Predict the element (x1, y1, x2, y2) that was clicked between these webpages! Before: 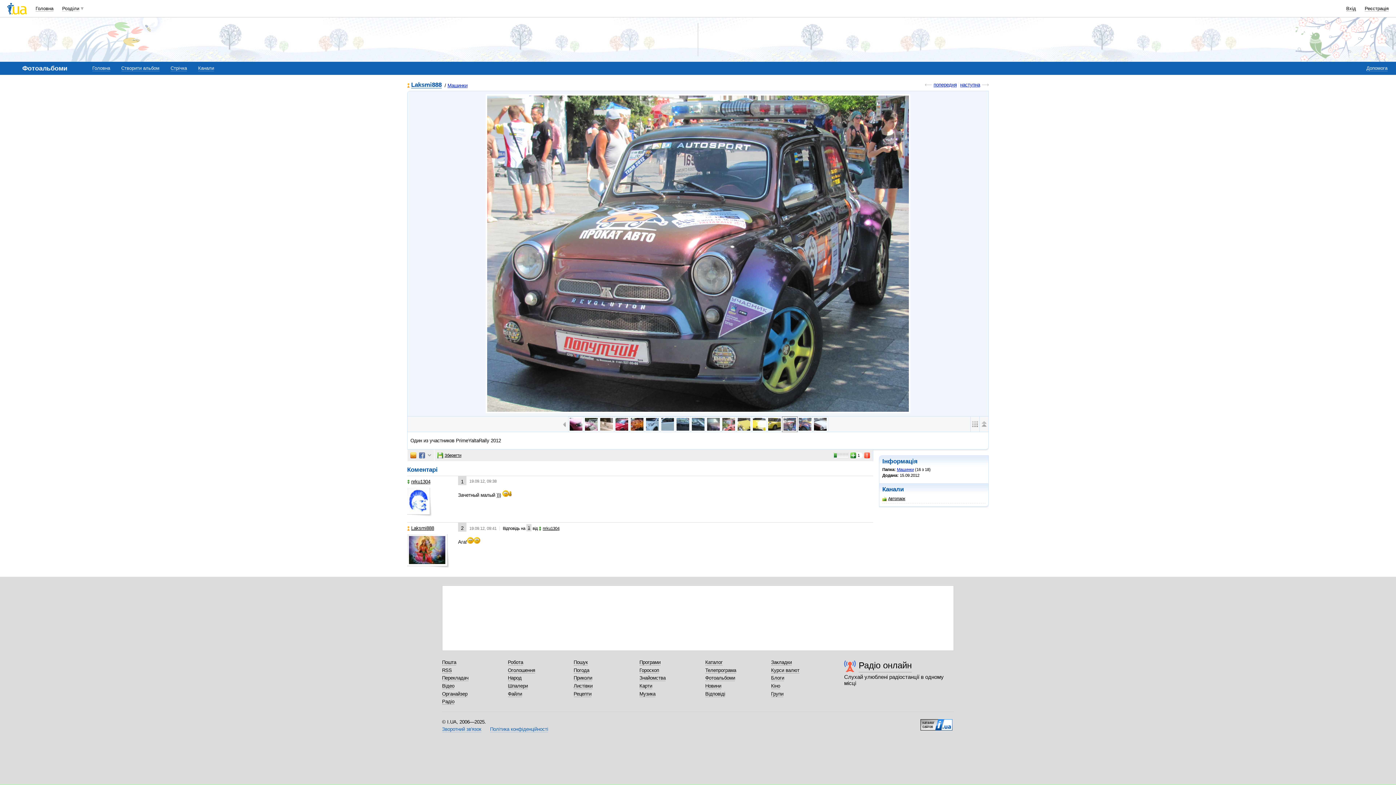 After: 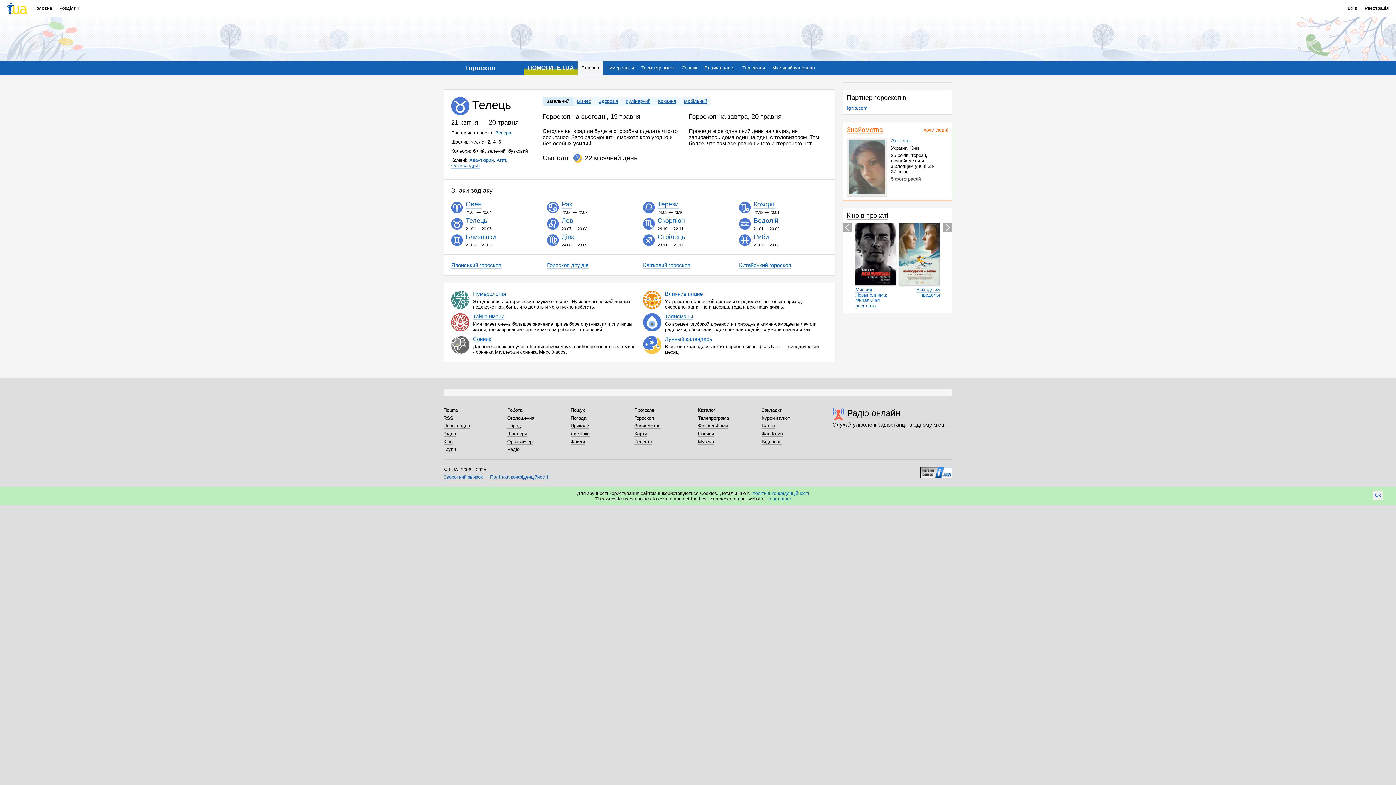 Action: bbox: (639, 667, 659, 673) label: Гороскоп